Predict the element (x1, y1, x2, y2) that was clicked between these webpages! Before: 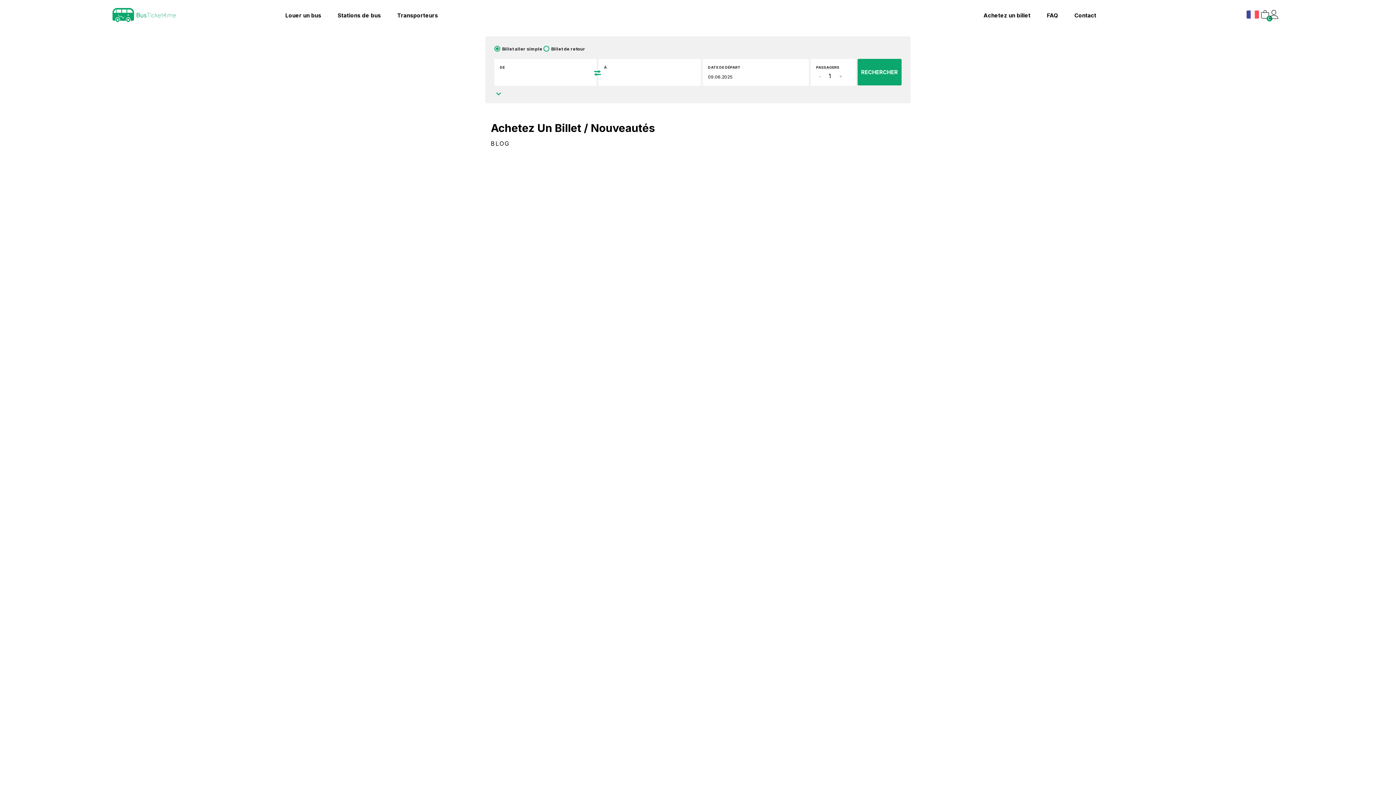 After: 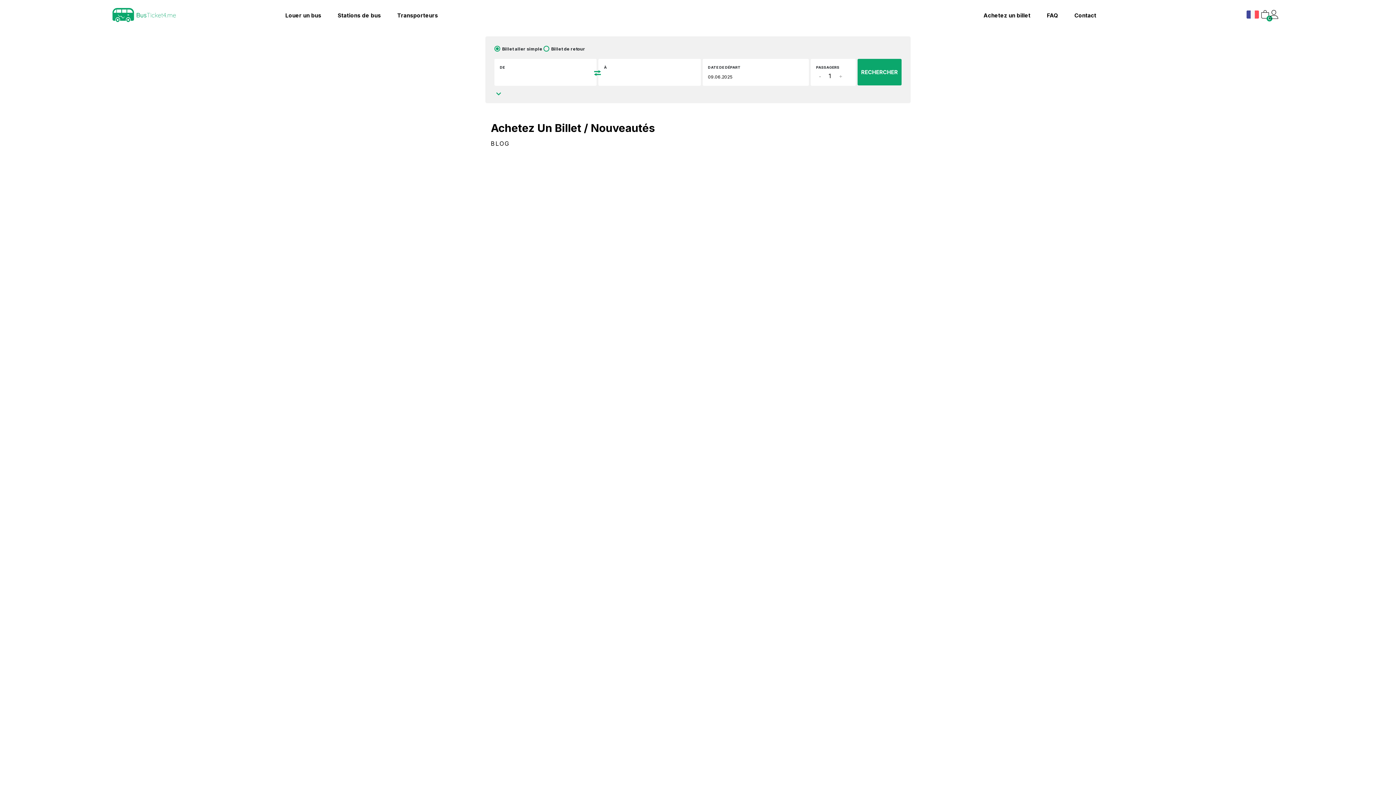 Action: bbox: (857, 58, 901, 85) label: RECHERCHER